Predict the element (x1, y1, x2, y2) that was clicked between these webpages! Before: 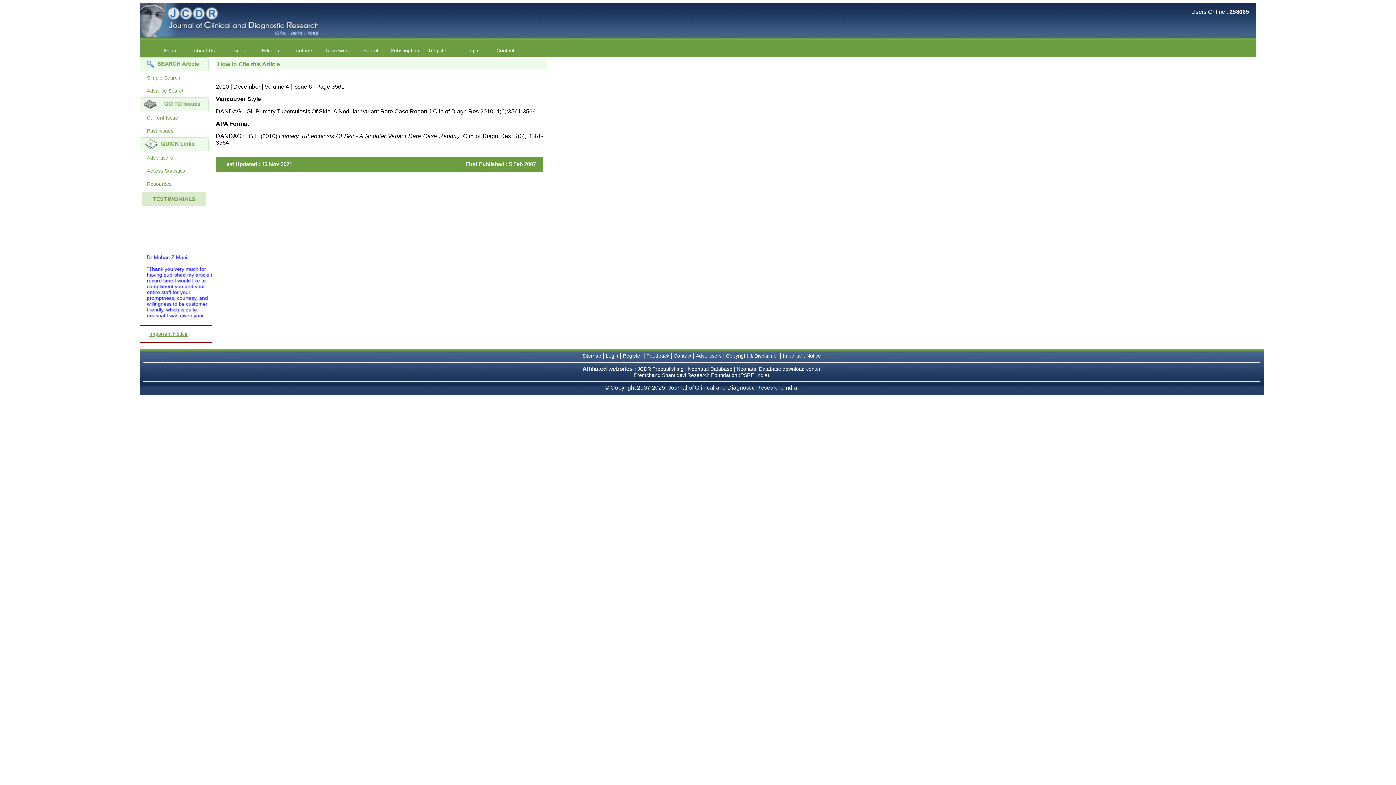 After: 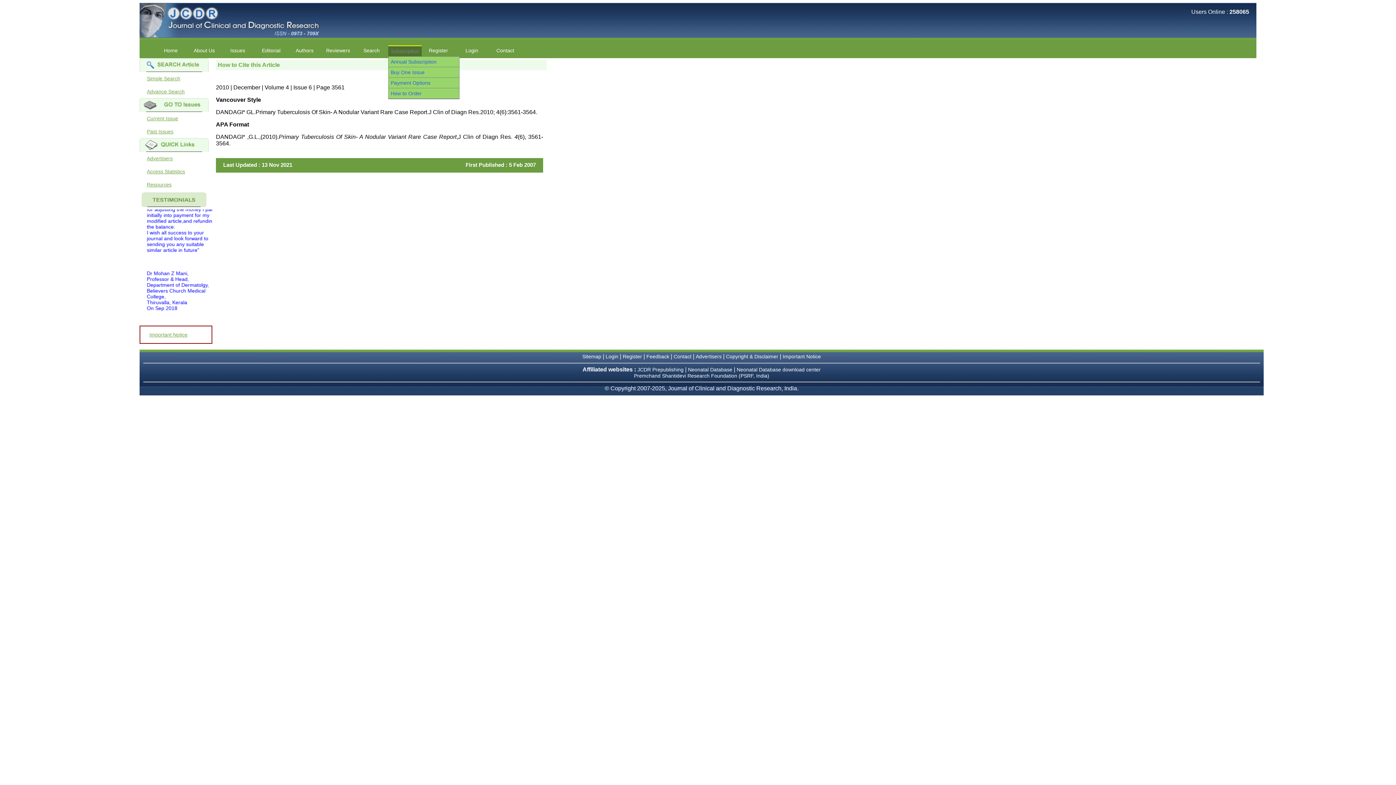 Action: label: Subscription bbox: (388, 45, 421, 55)